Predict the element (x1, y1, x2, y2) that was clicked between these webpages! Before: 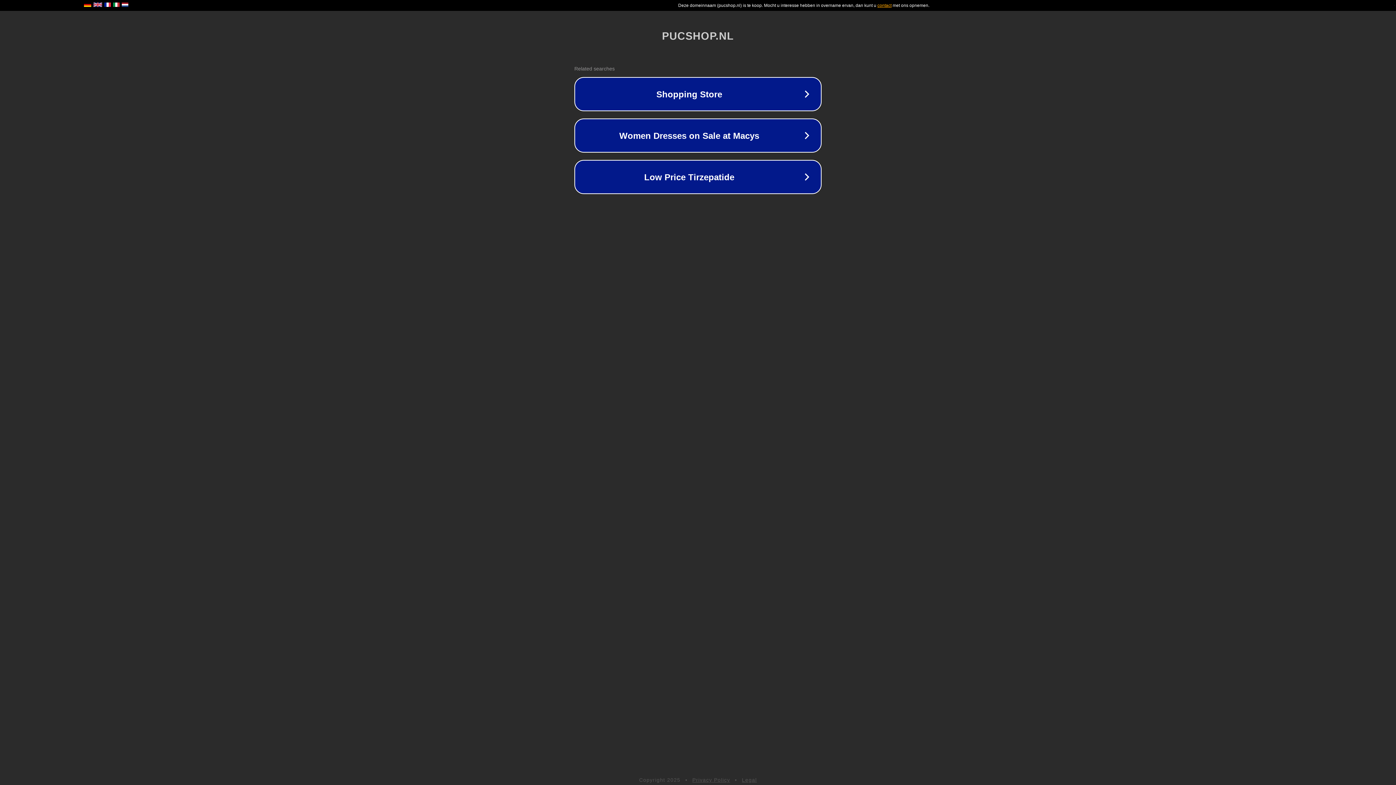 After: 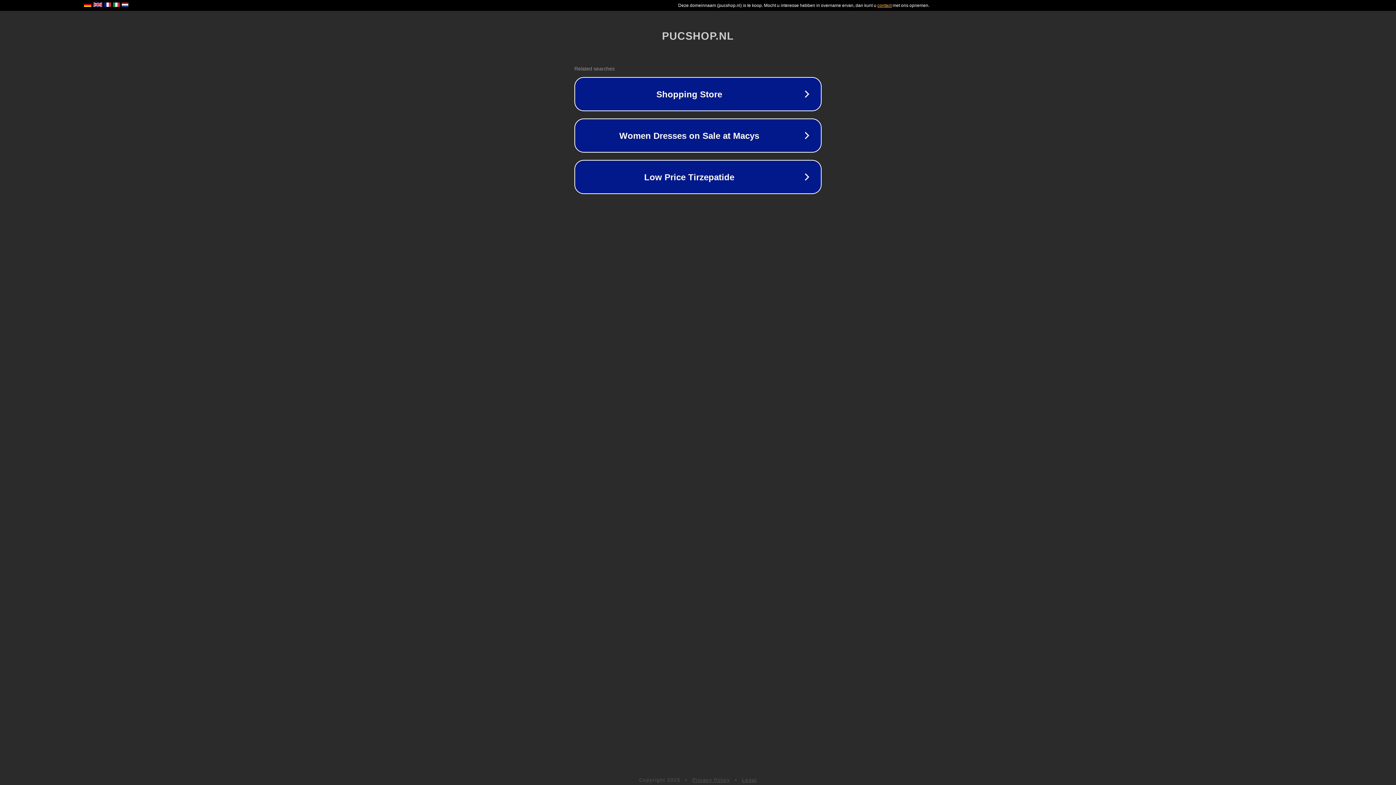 Action: label: Legal bbox: (742, 777, 757, 783)